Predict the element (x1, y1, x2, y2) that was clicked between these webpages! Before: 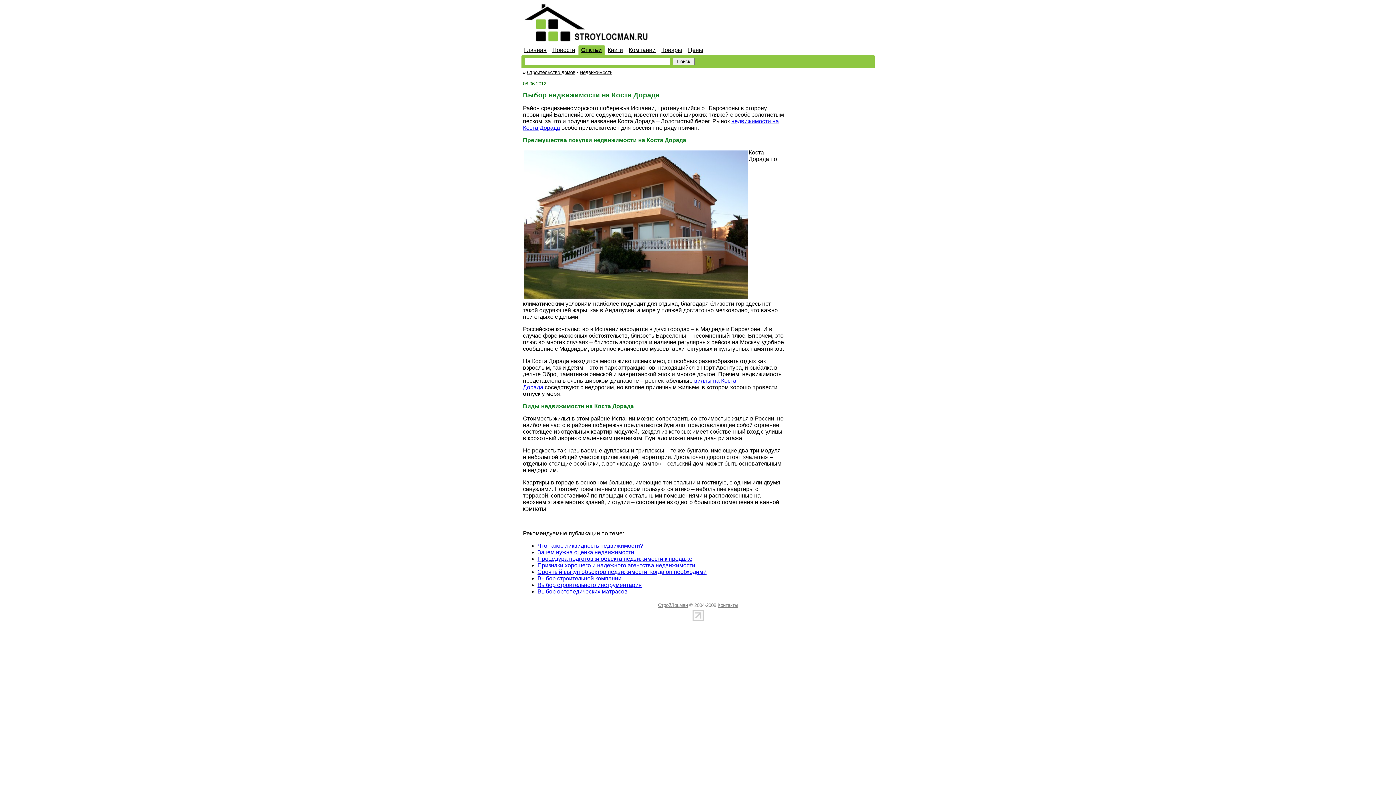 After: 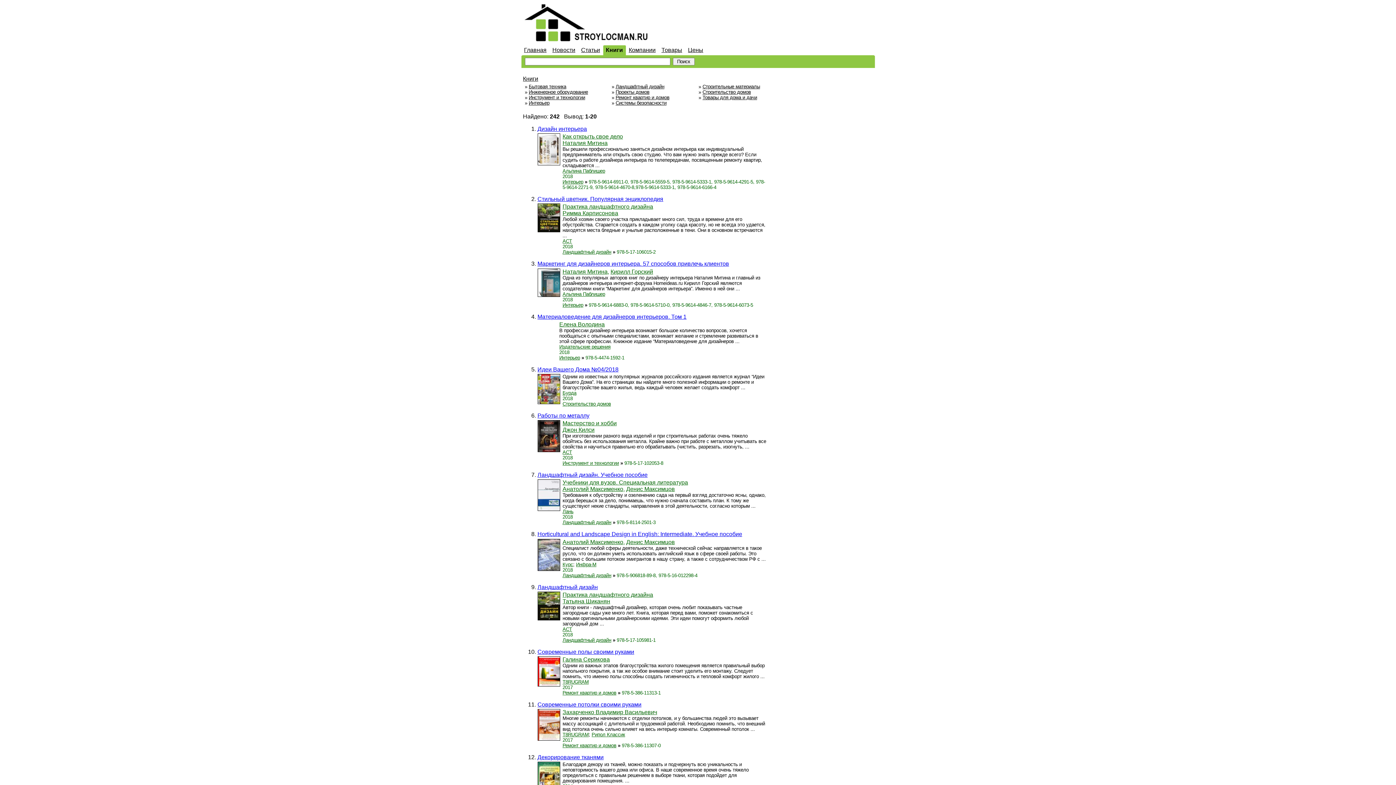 Action: label: Книги bbox: (607, 46, 623, 53)